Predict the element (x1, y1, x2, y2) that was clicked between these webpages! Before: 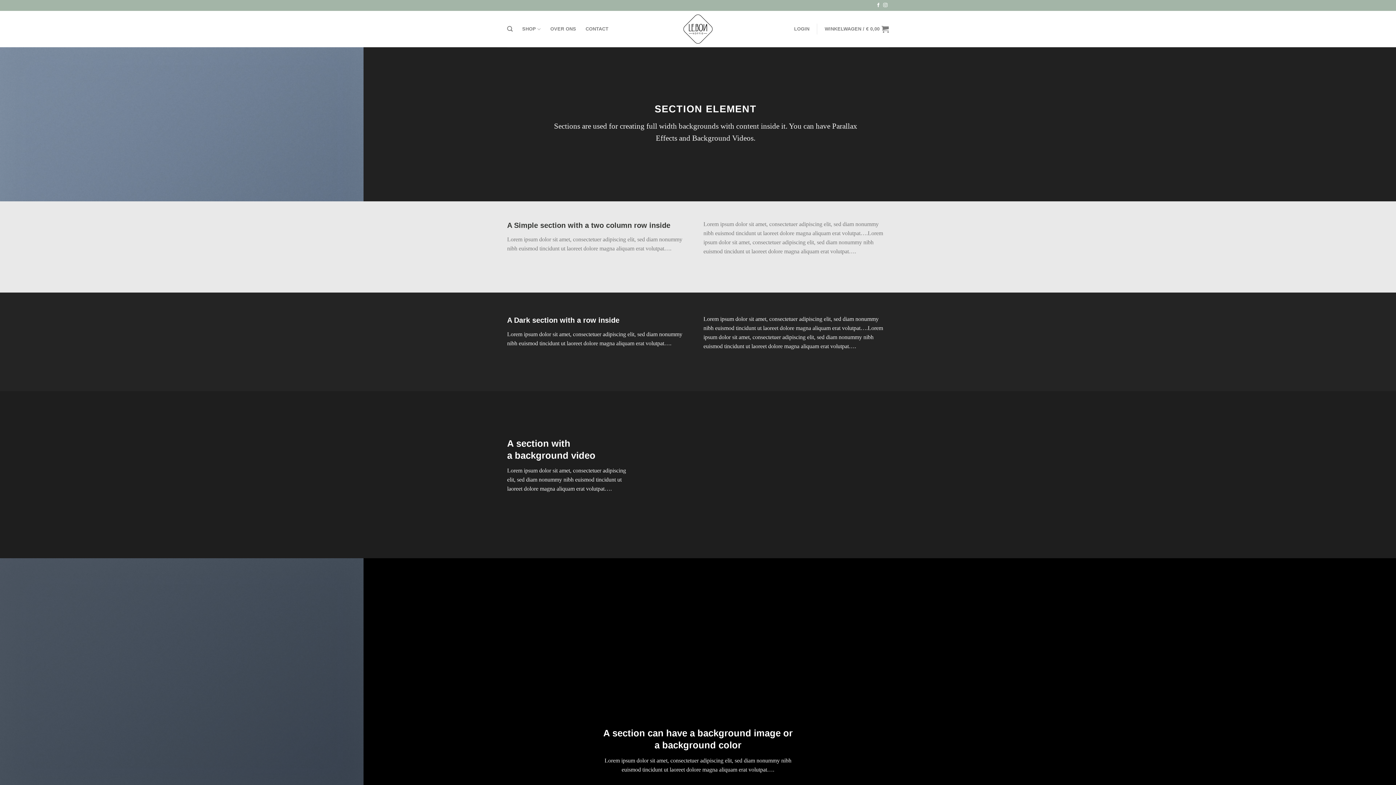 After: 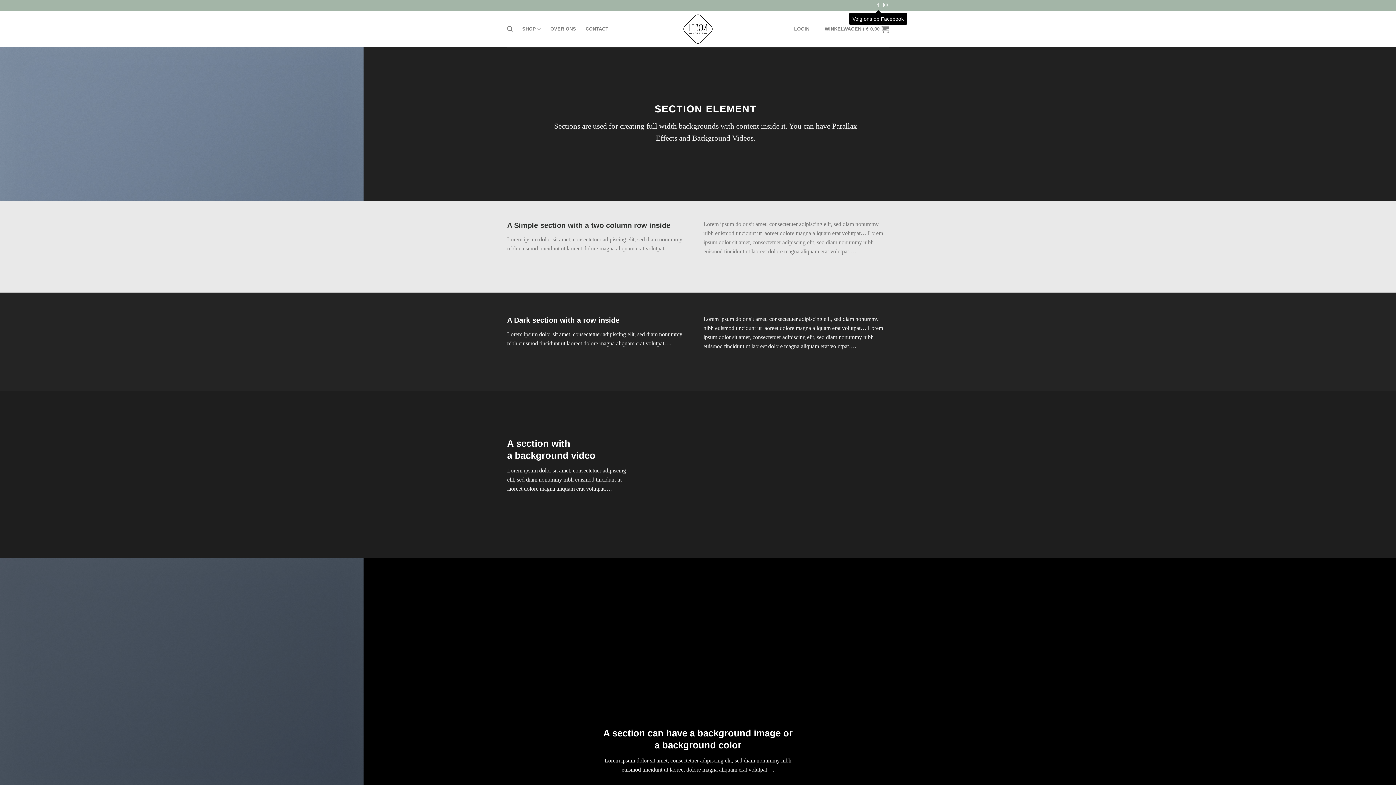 Action: bbox: (876, 2, 880, 7) label: Volg ons op Facebook